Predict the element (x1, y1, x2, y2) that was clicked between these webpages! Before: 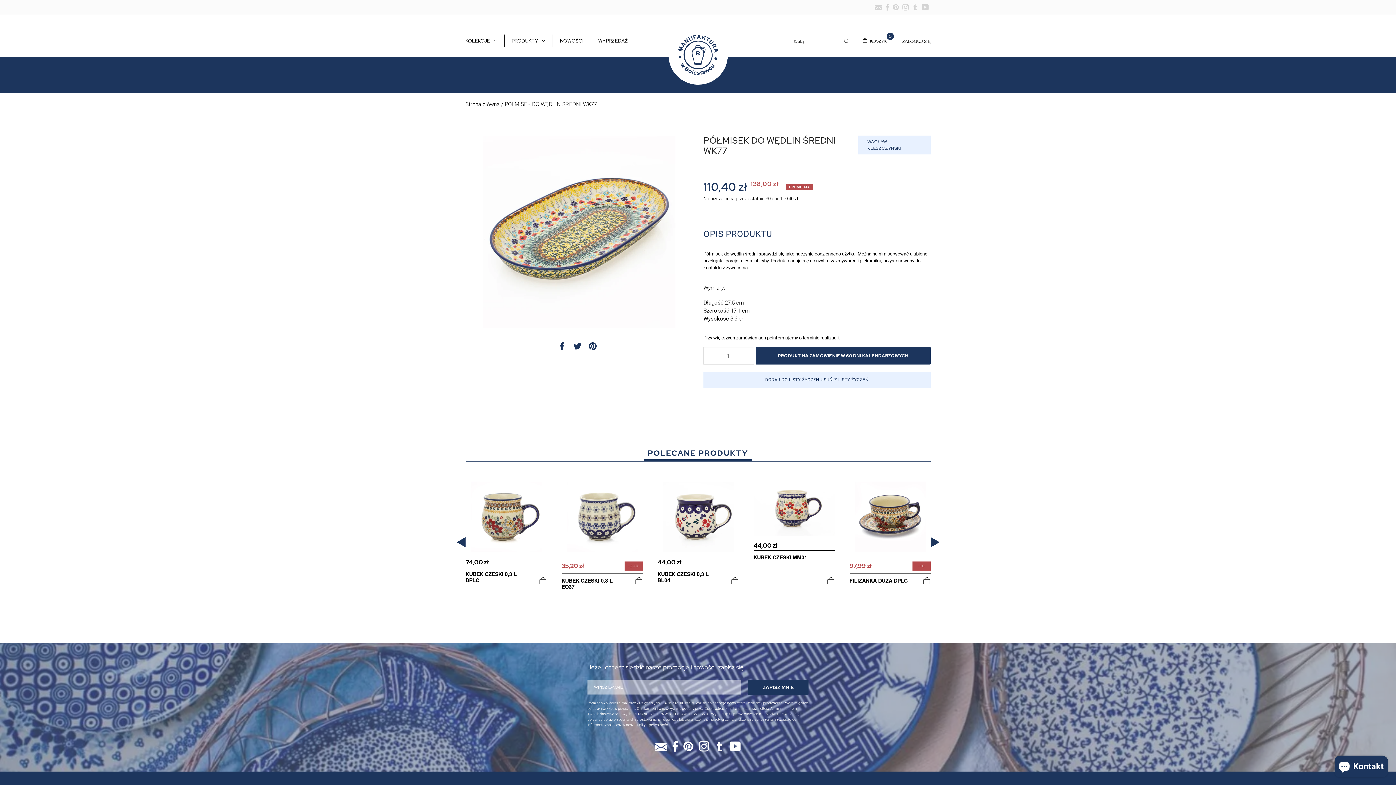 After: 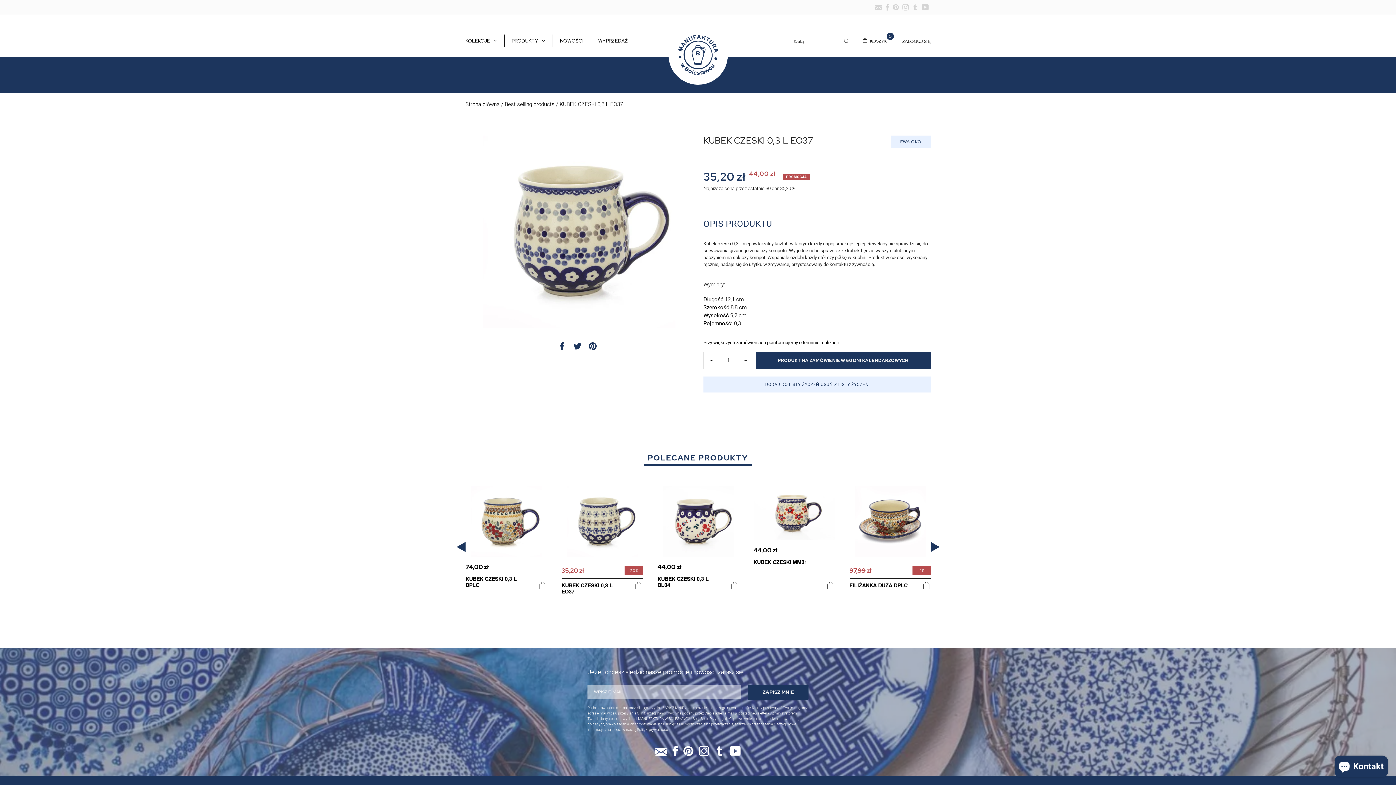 Action: bbox: (561, 481, 642, 590) label: KUBEK CZESKI 0,3 L EO37